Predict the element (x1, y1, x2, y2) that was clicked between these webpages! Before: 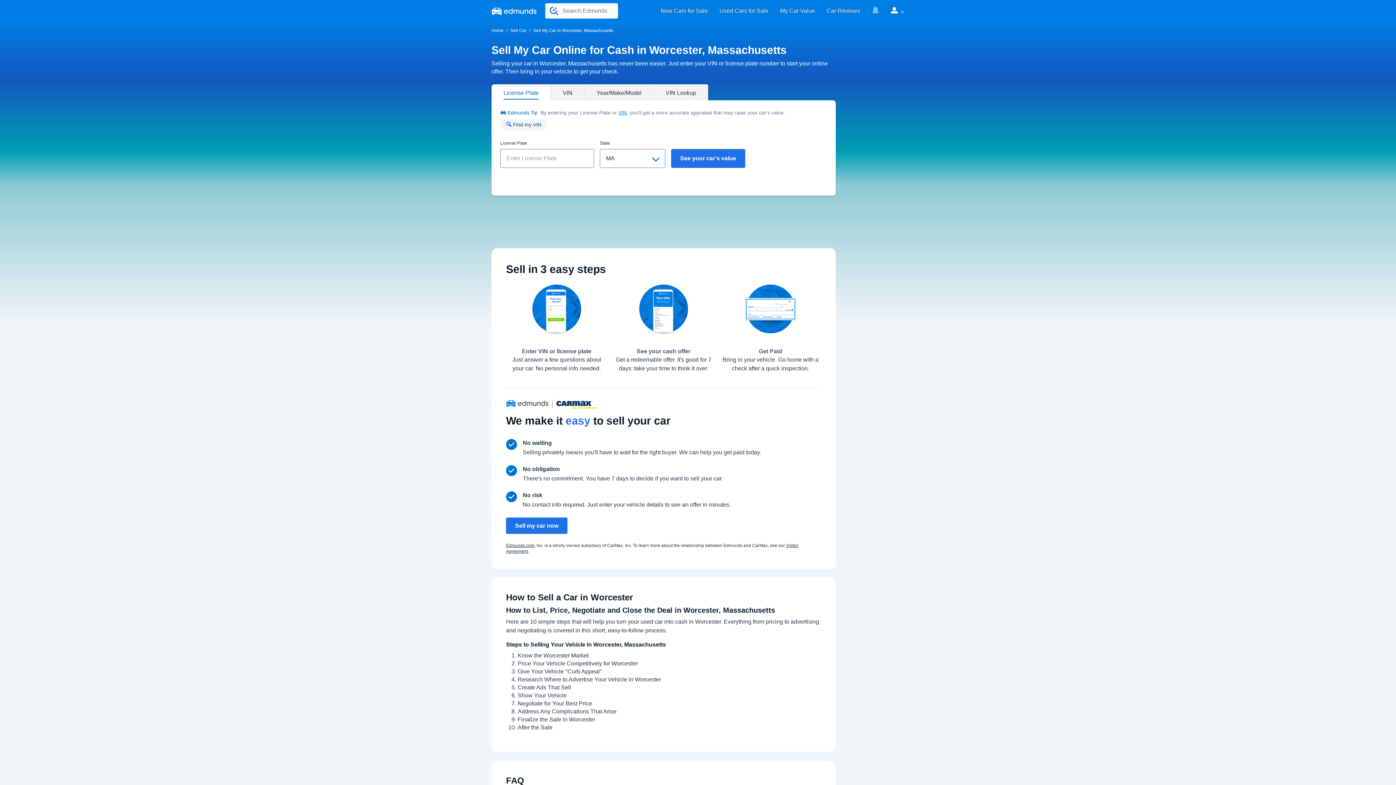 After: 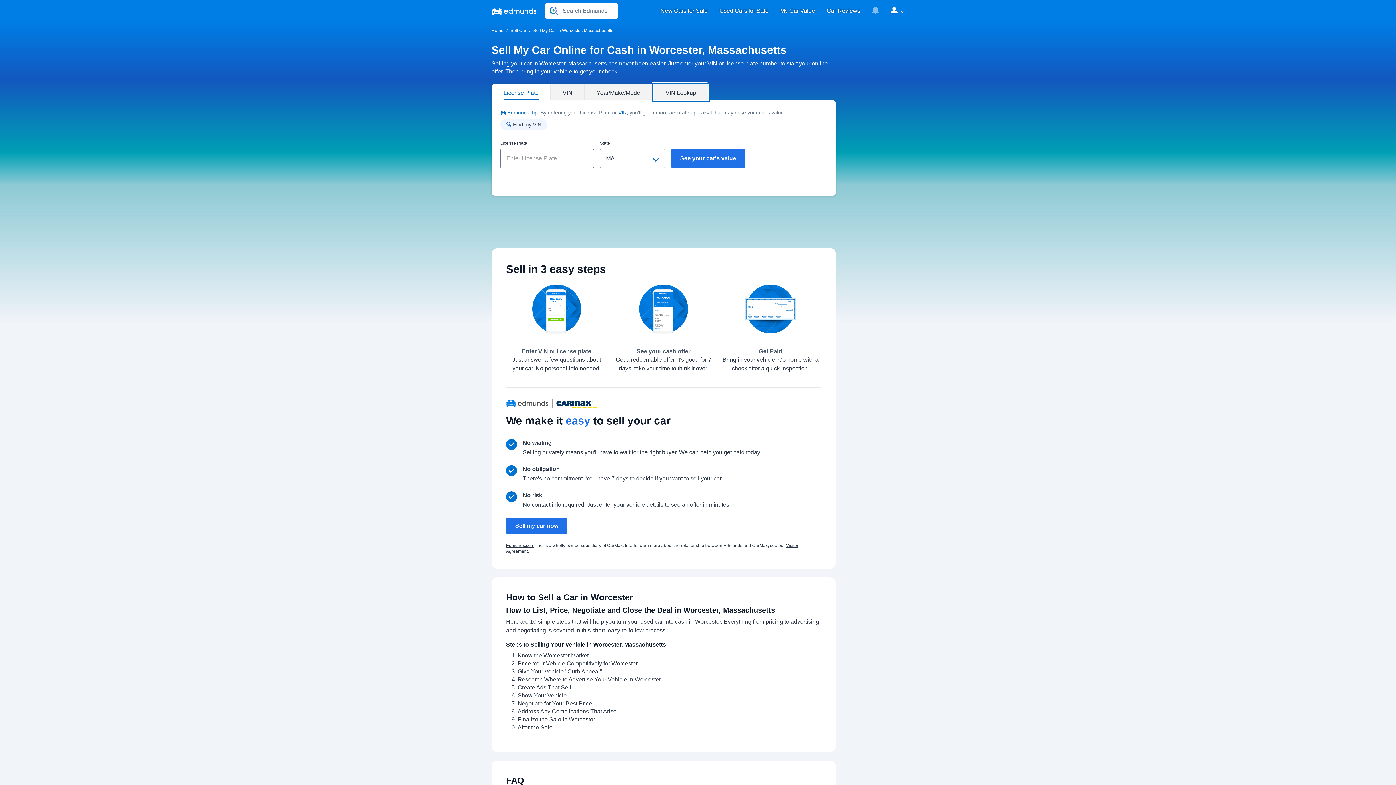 Action: bbox: (653, 84, 708, 100) label: VIN Lookup